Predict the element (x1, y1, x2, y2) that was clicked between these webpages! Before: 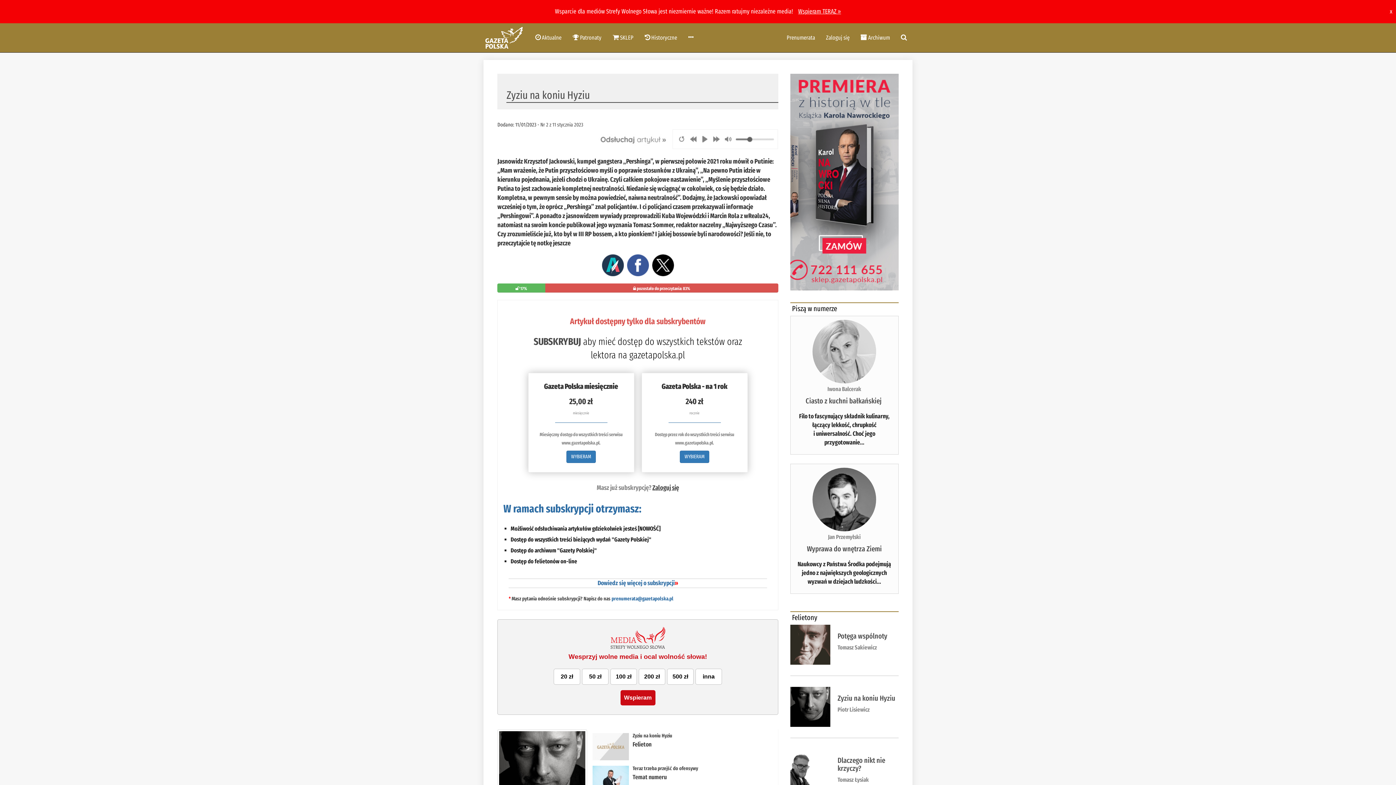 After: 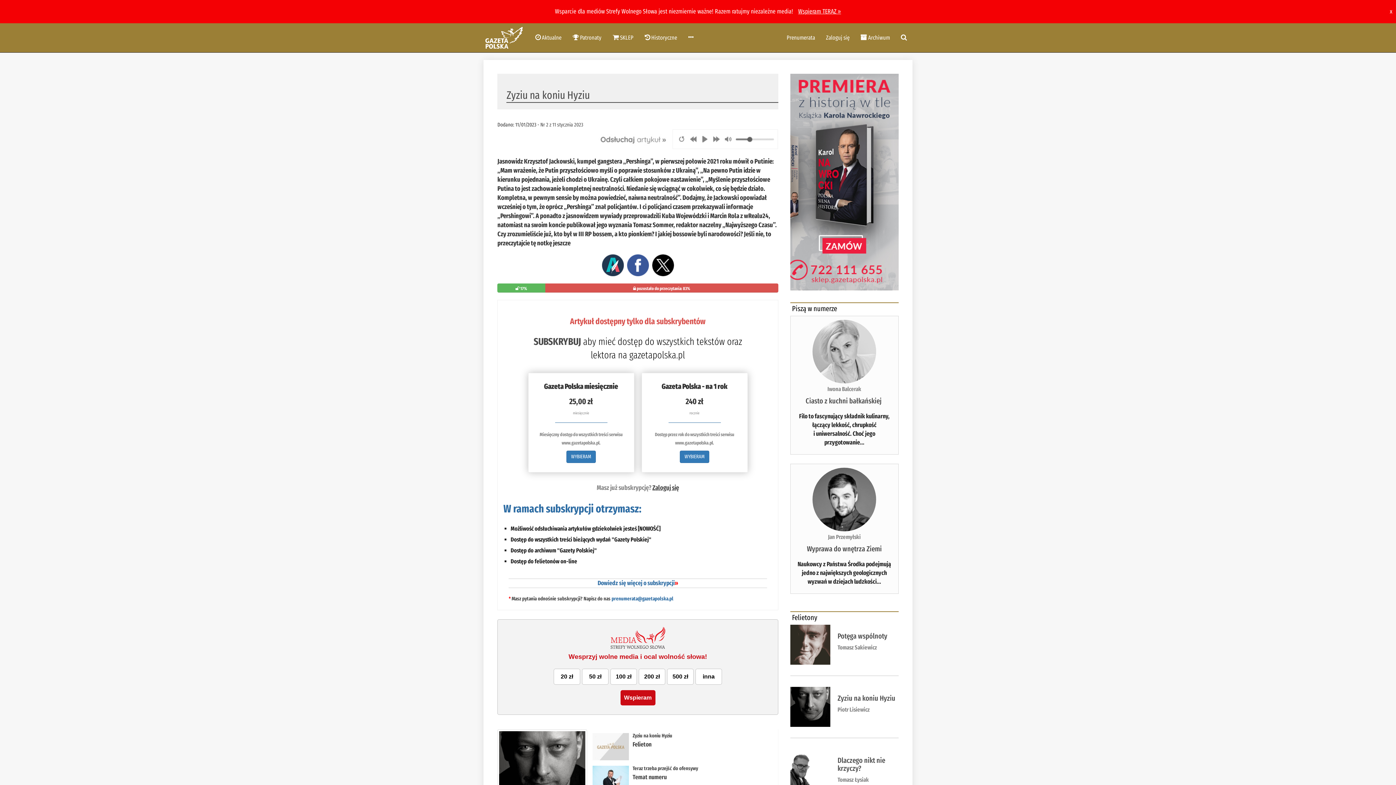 Action: bbox: (652, 261, 674, 269)